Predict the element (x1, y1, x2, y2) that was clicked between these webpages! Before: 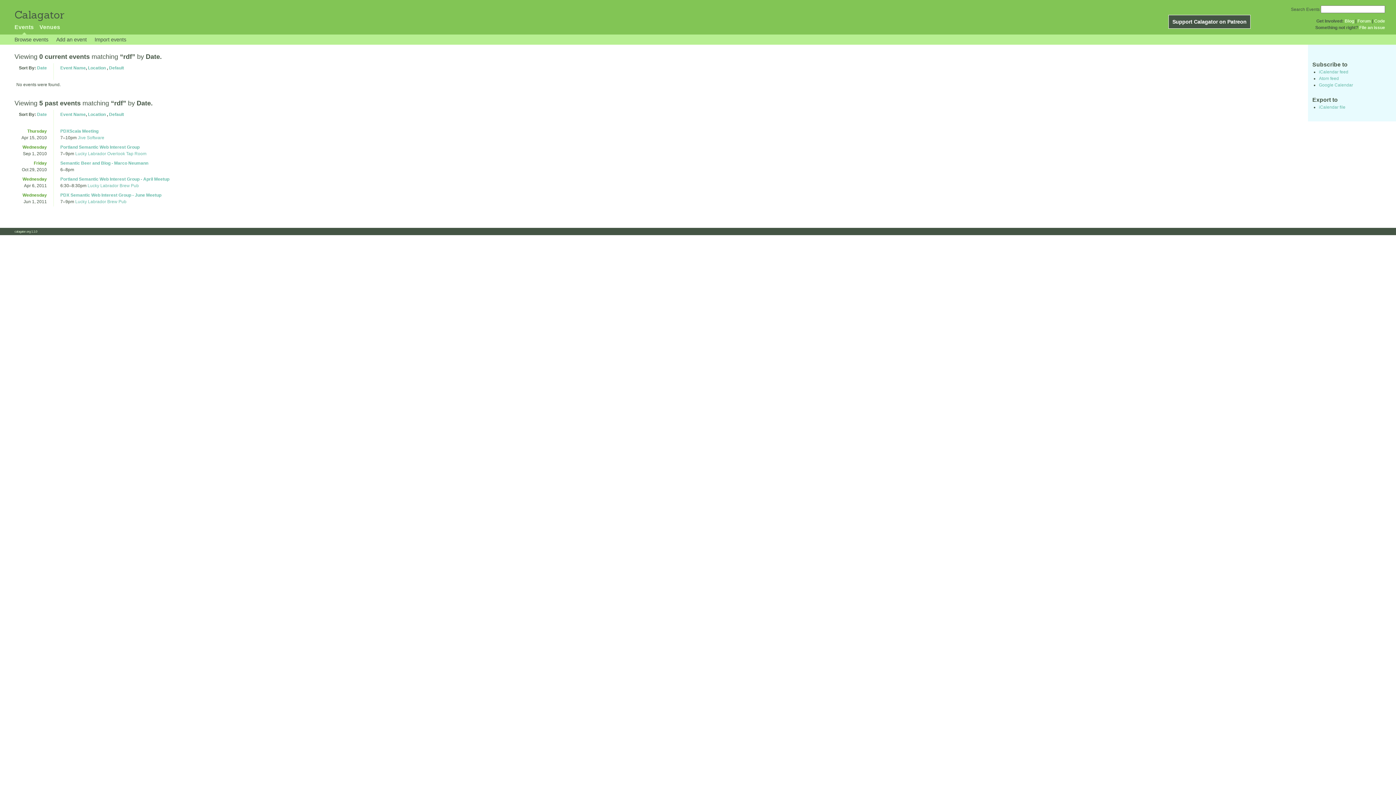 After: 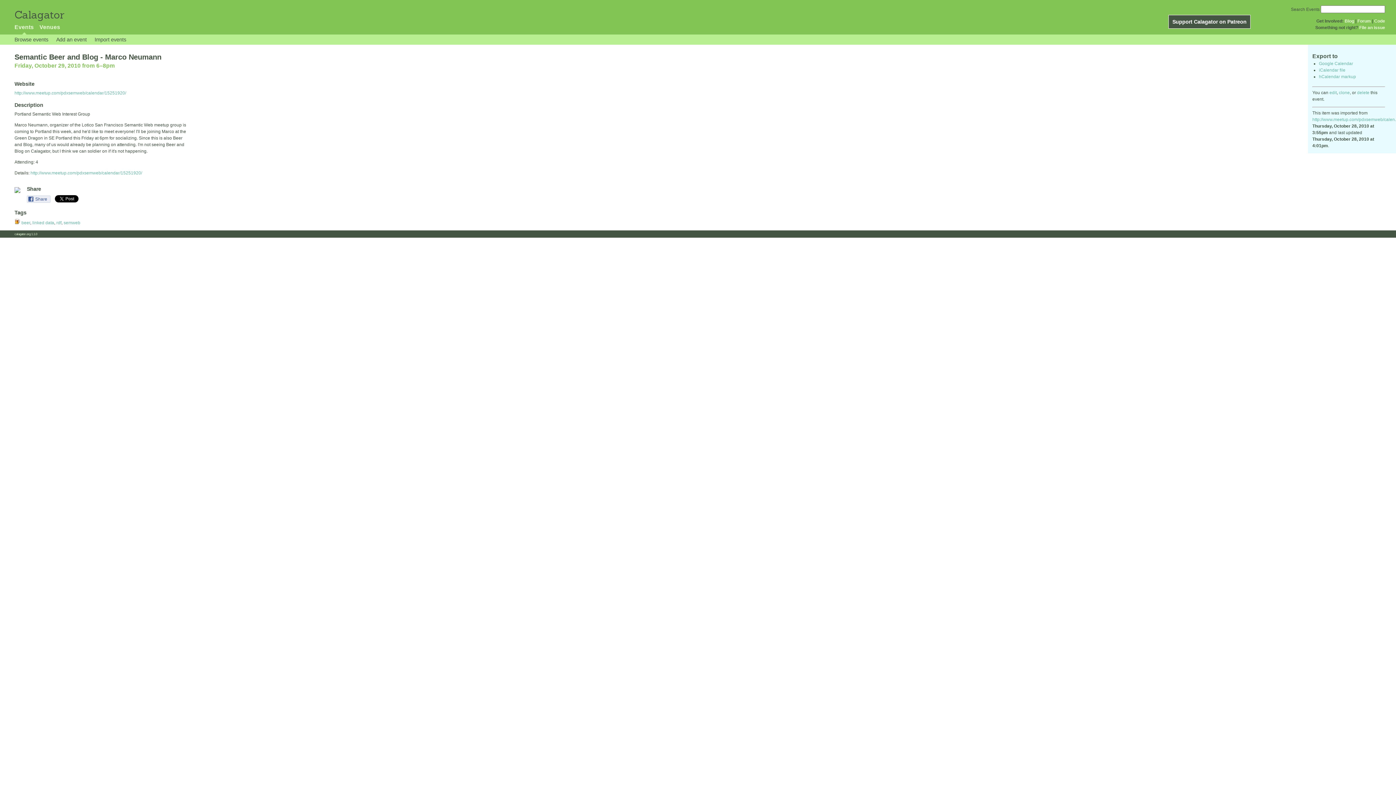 Action: bbox: (60, 160, 148, 165) label: Semantic Beer and Blog - Marco Neumann